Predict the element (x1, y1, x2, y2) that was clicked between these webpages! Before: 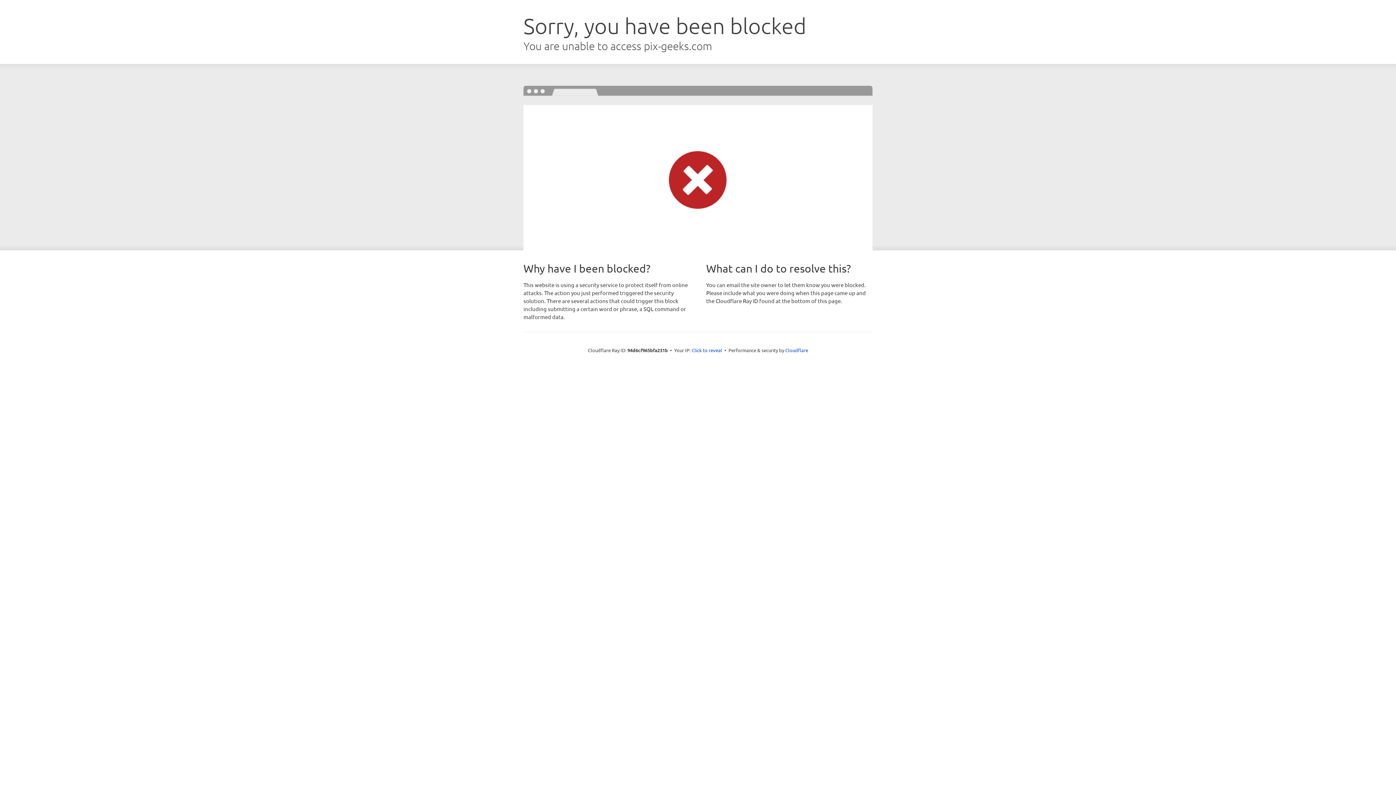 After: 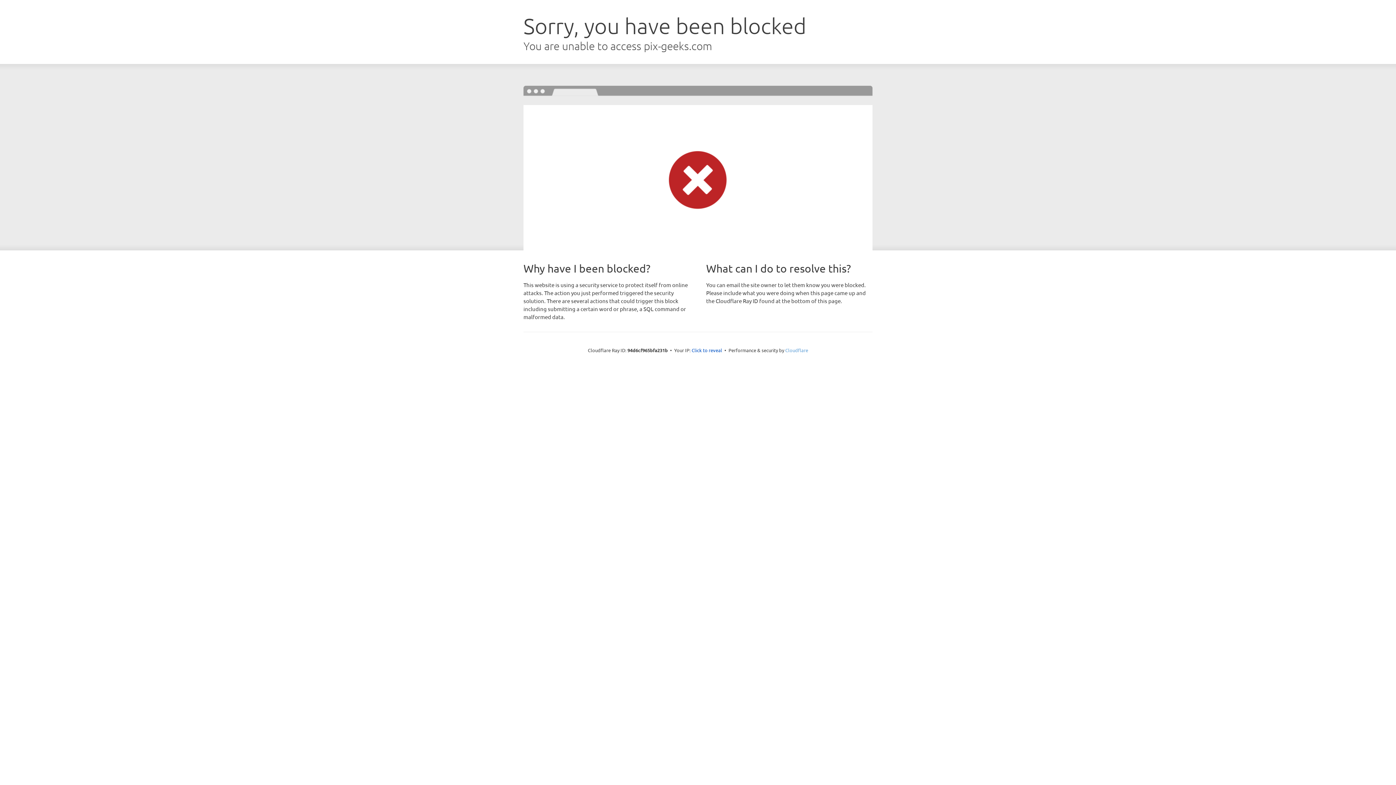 Action: bbox: (785, 347, 808, 353) label: Cloudflare